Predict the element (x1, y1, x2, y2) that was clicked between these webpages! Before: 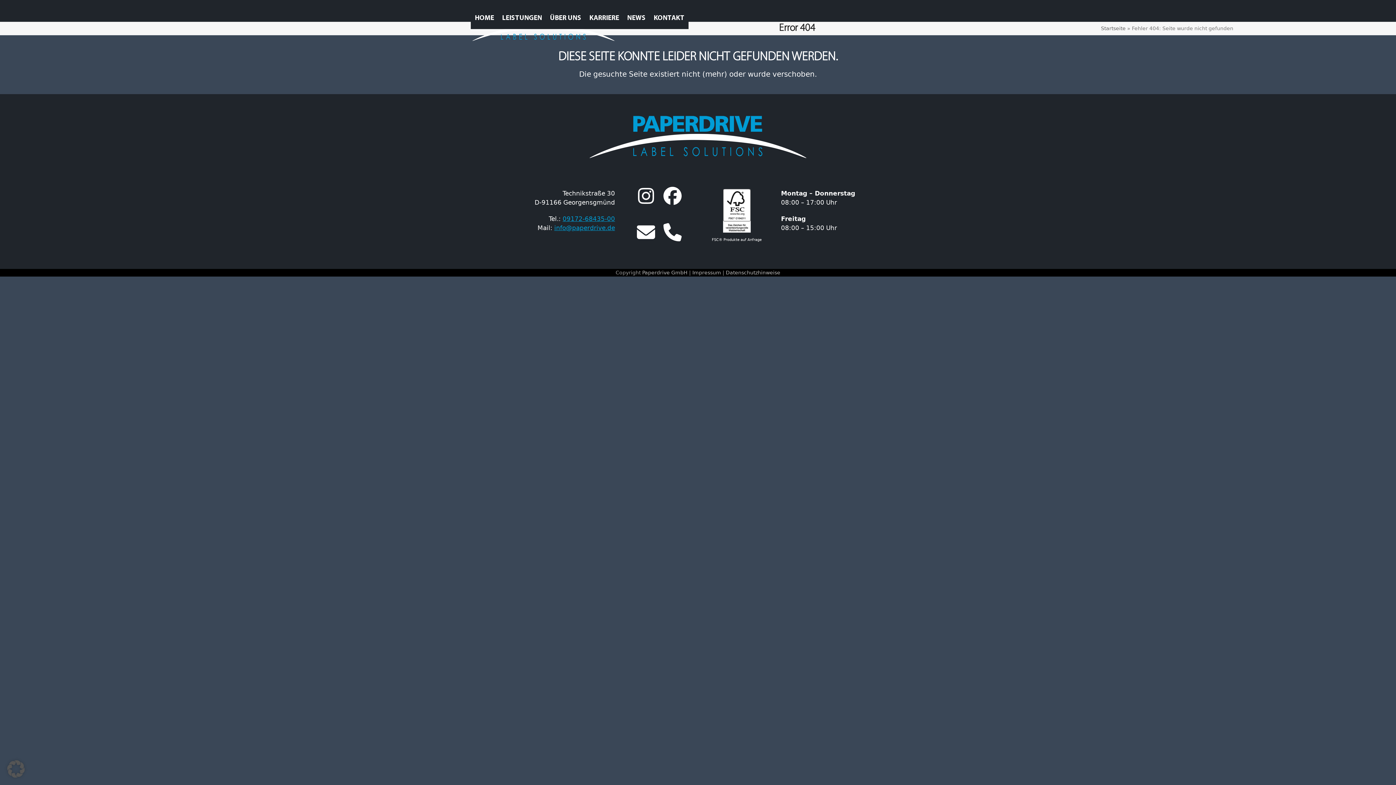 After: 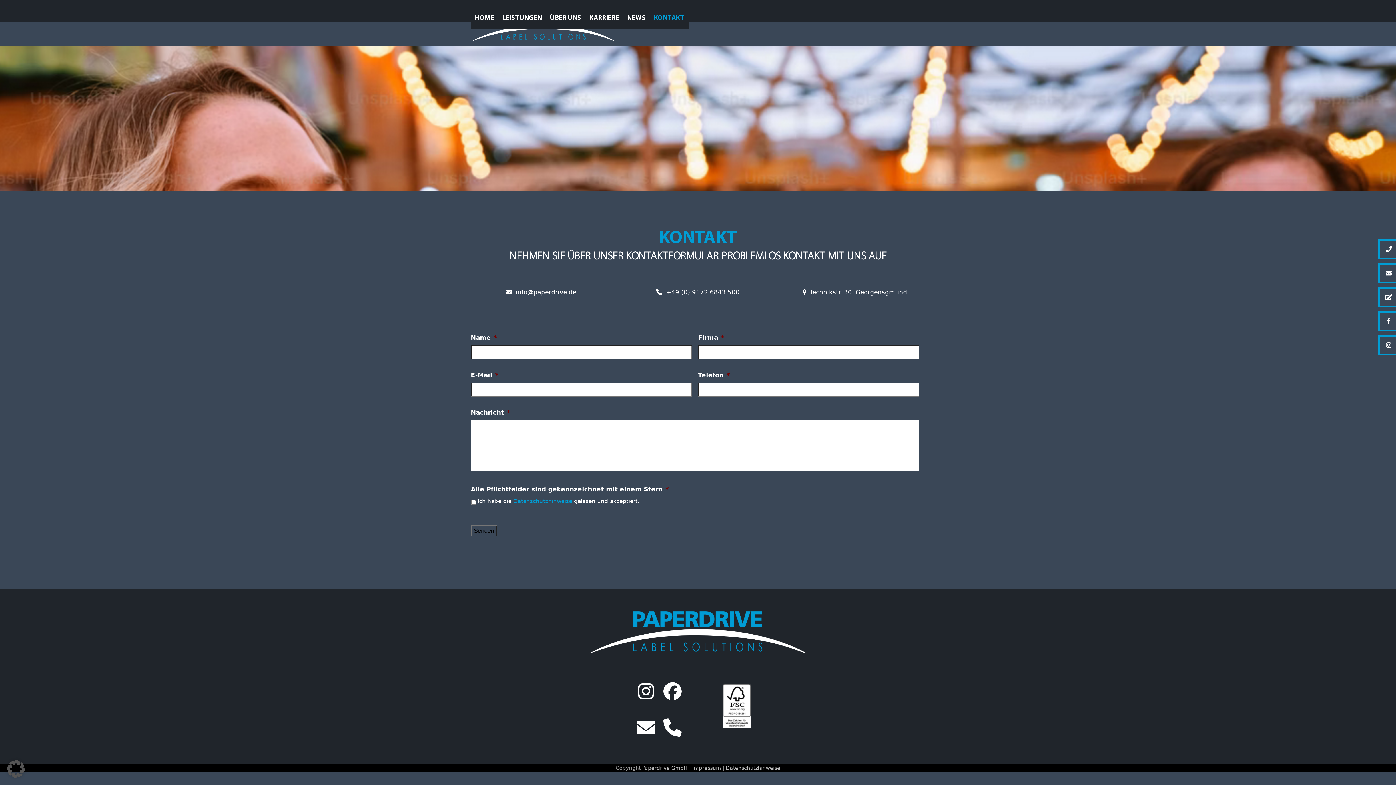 Action: bbox: (649, 7, 688, 29) label: KONTAKT